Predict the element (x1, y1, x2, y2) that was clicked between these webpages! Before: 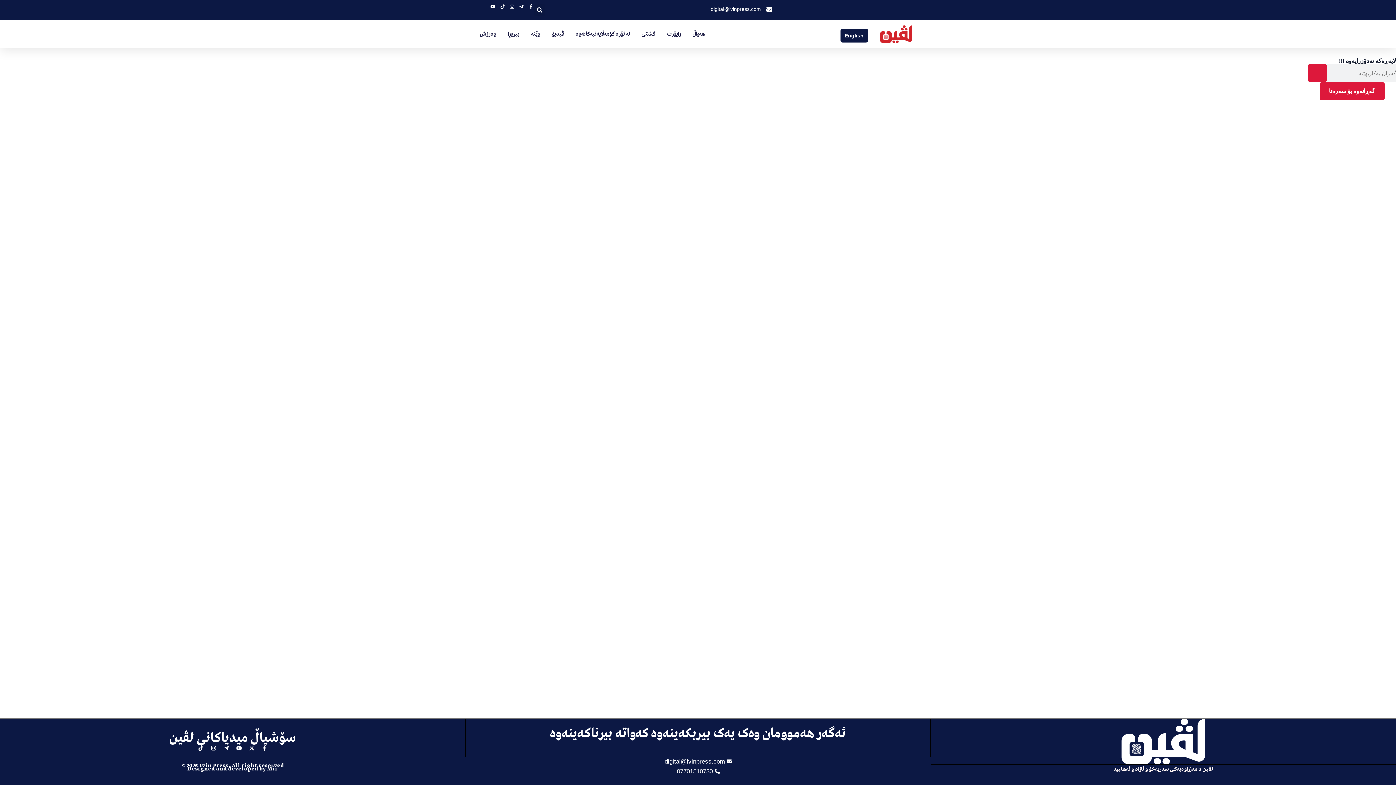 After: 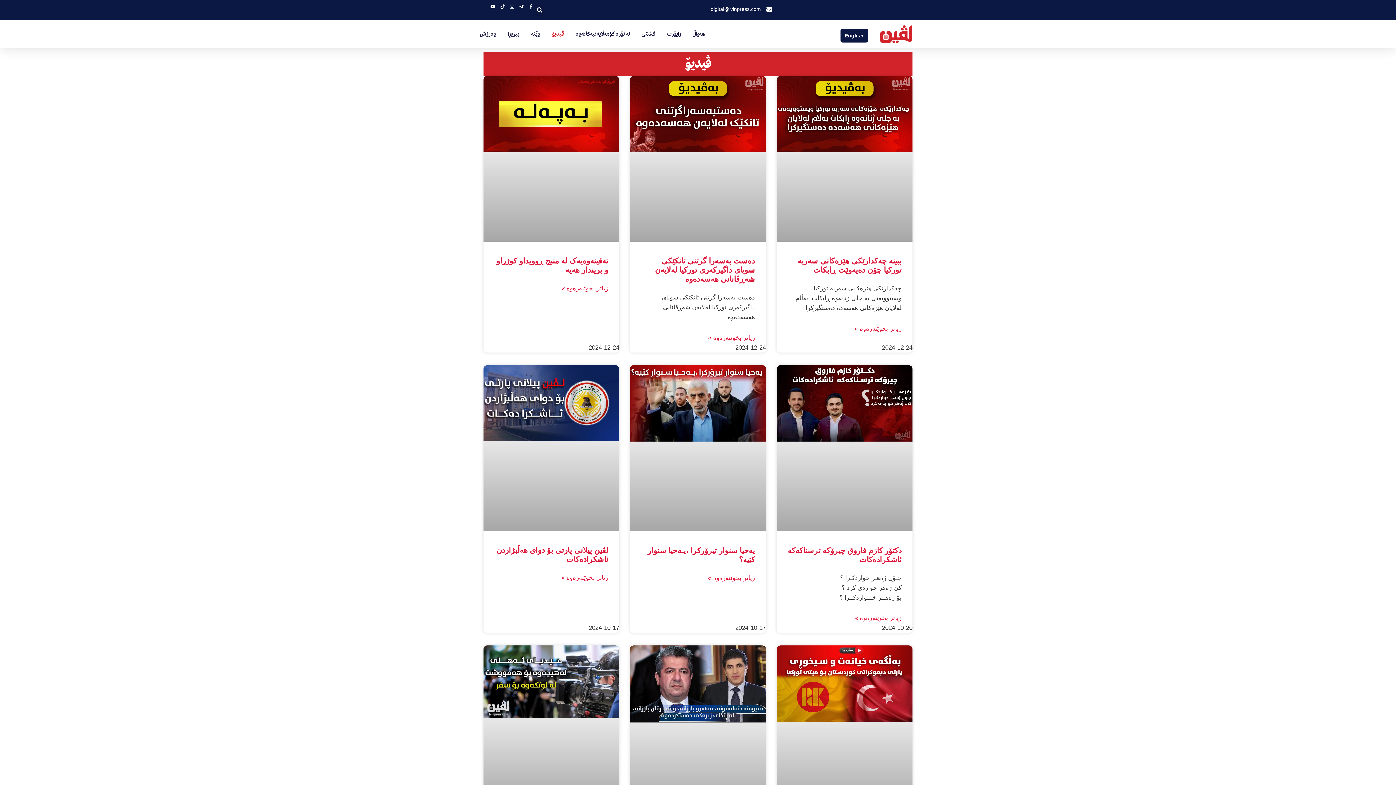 Action: label: ڤیدیۆ bbox: (552, 25, 564, 42)